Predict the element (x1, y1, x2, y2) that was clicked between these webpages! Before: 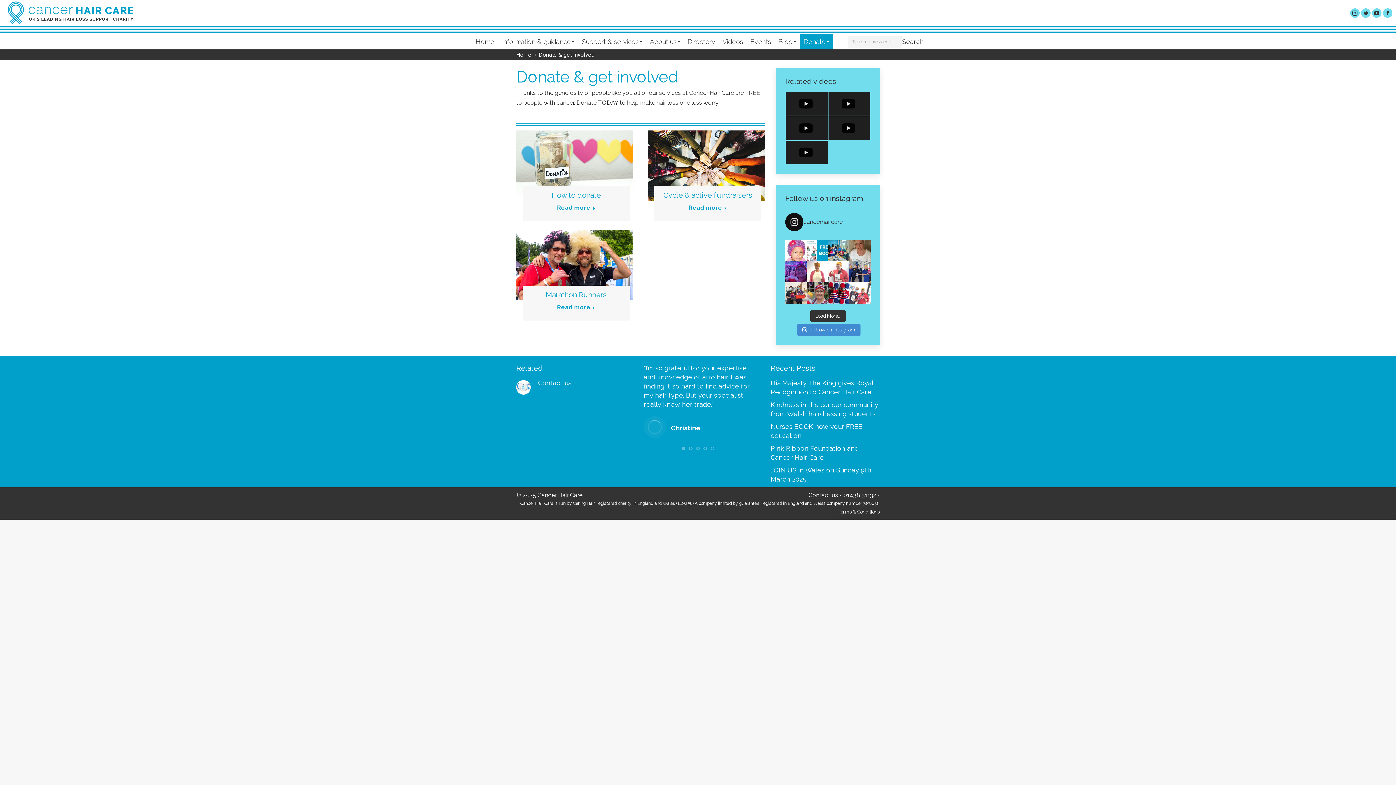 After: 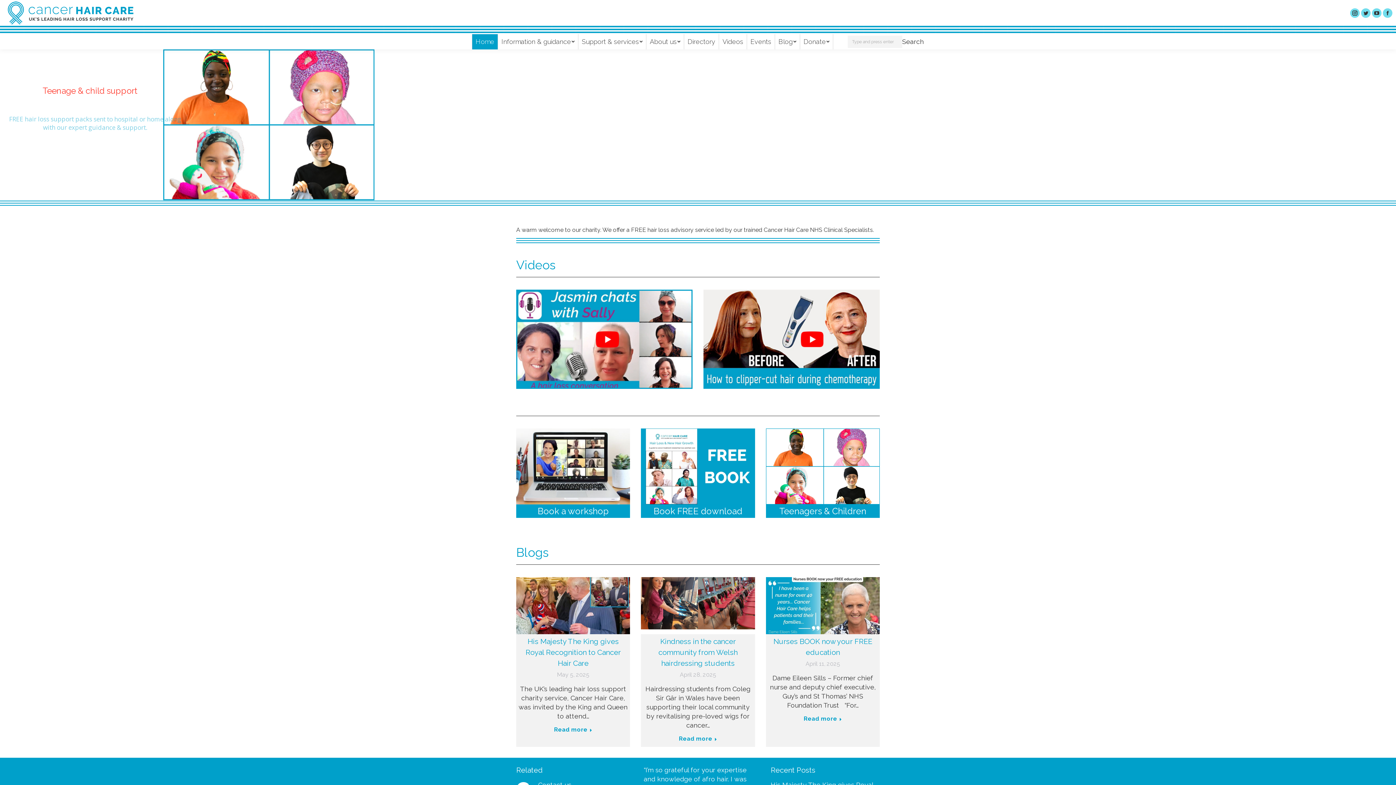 Action: bbox: (472, 34, 498, 49) label: Home